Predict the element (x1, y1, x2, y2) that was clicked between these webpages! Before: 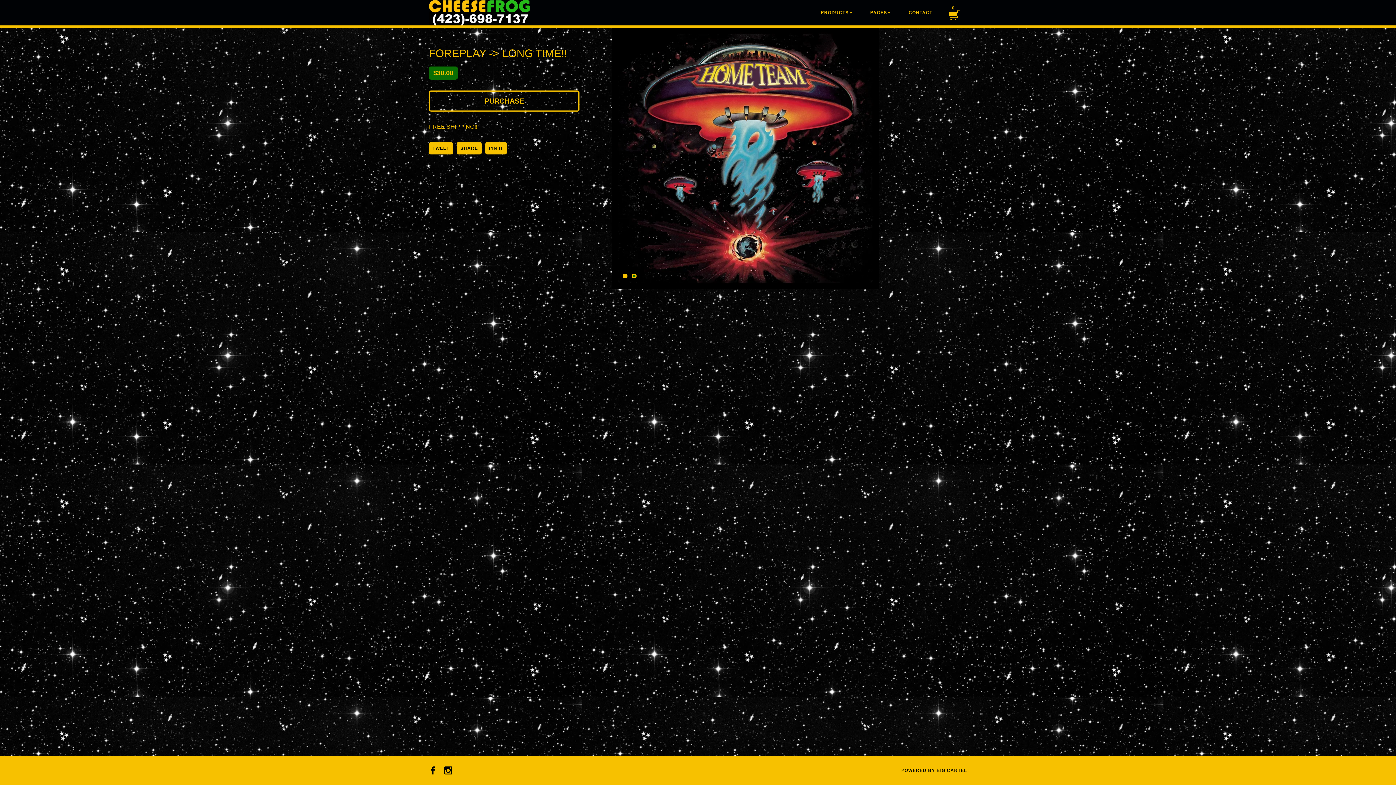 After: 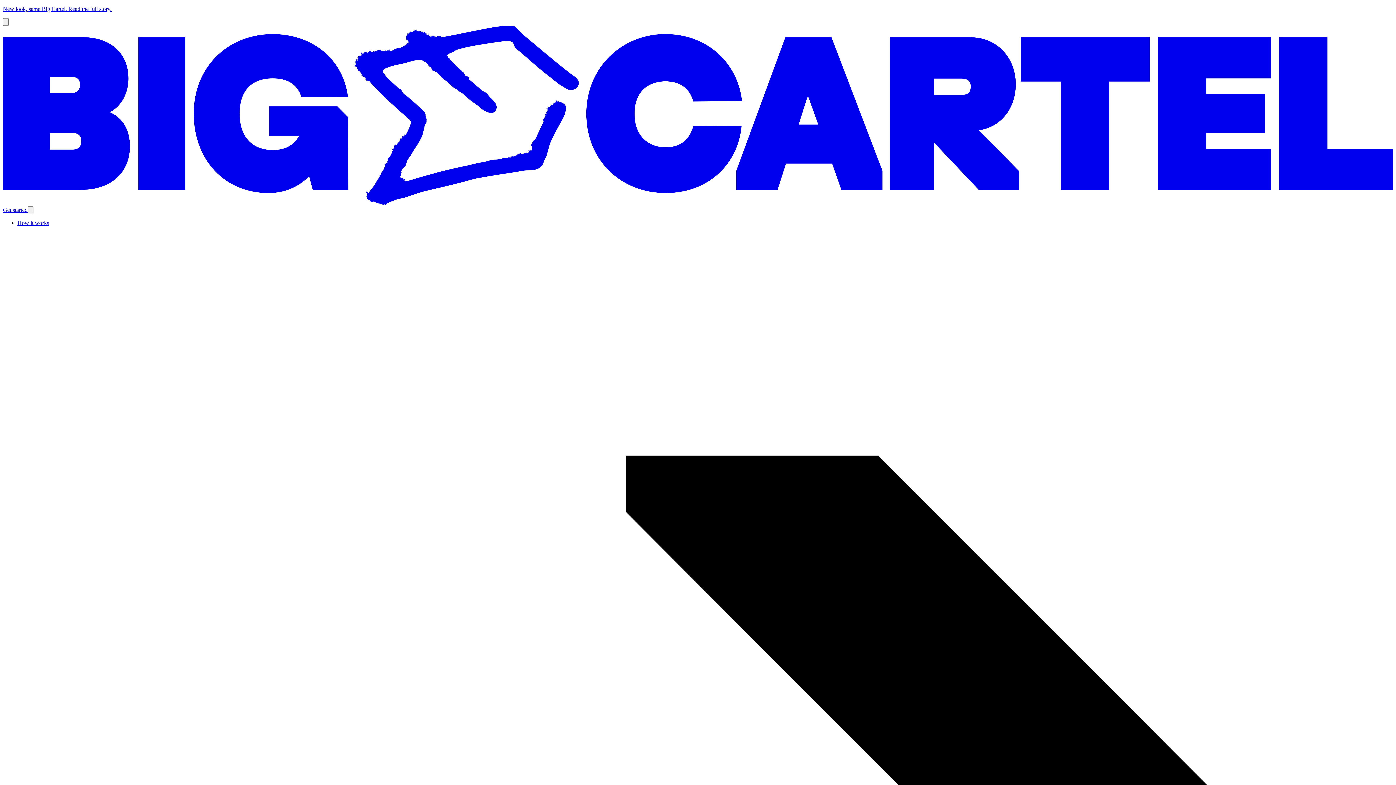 Action: bbox: (901, 768, 967, 773) label: POWERED BY BIG CARTEL